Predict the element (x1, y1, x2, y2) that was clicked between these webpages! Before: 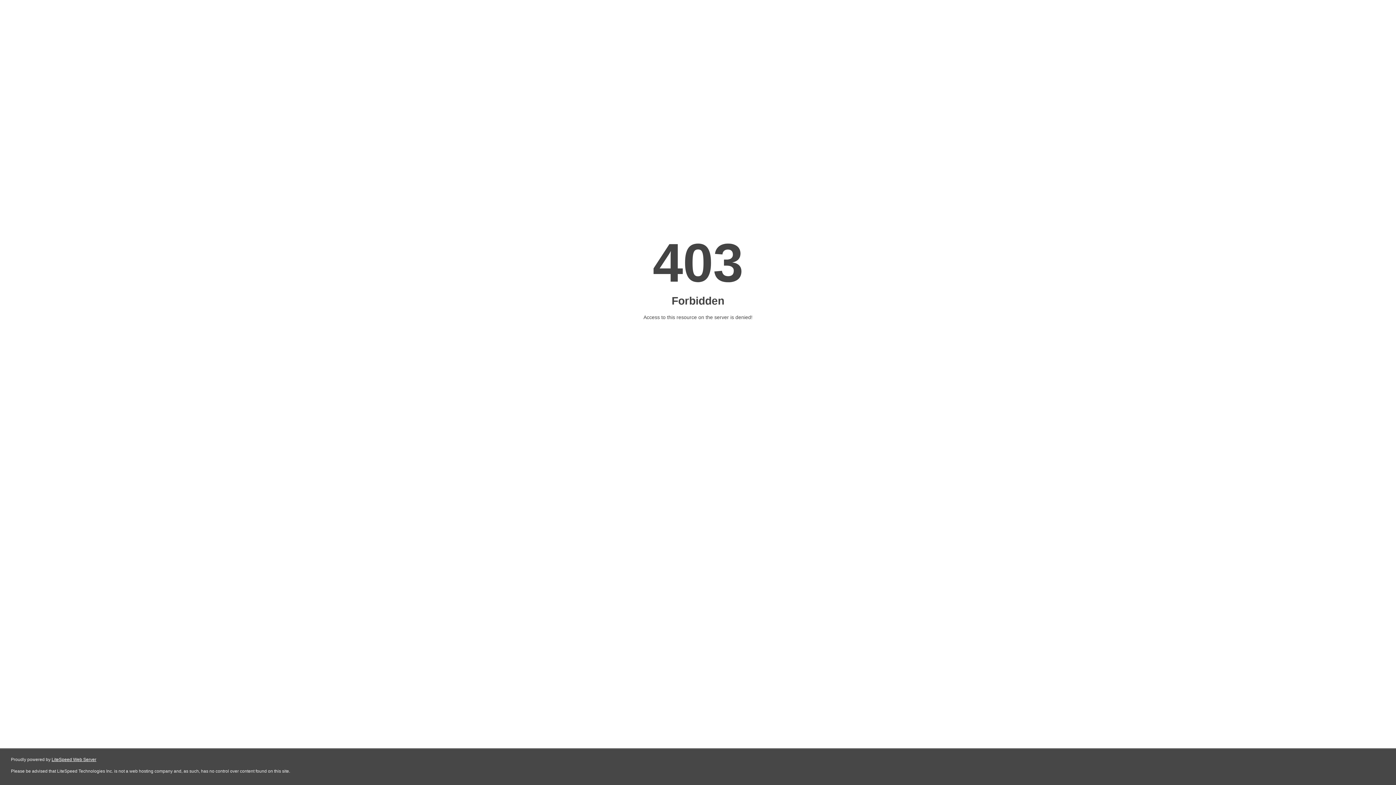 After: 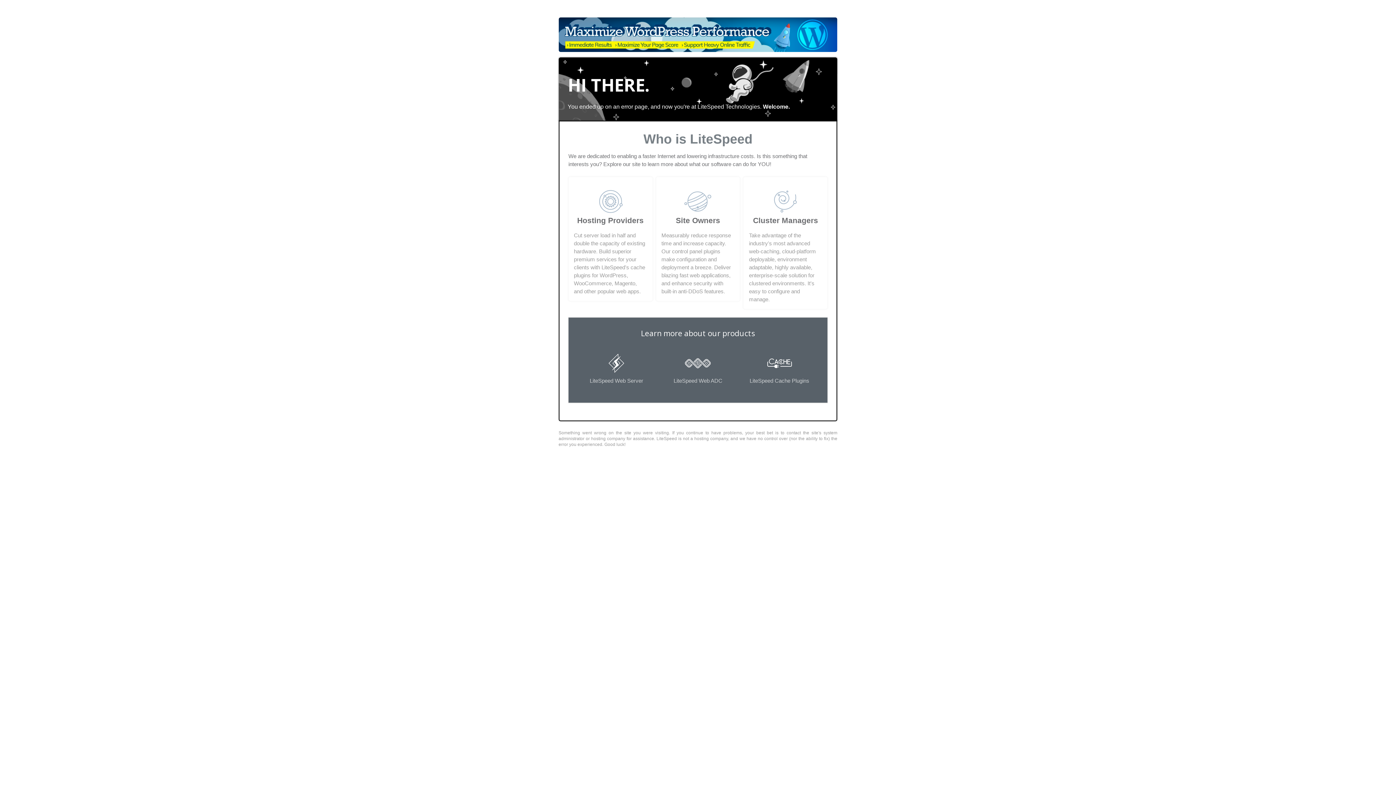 Action: label: LiteSpeed Web Server bbox: (51, 757, 96, 762)